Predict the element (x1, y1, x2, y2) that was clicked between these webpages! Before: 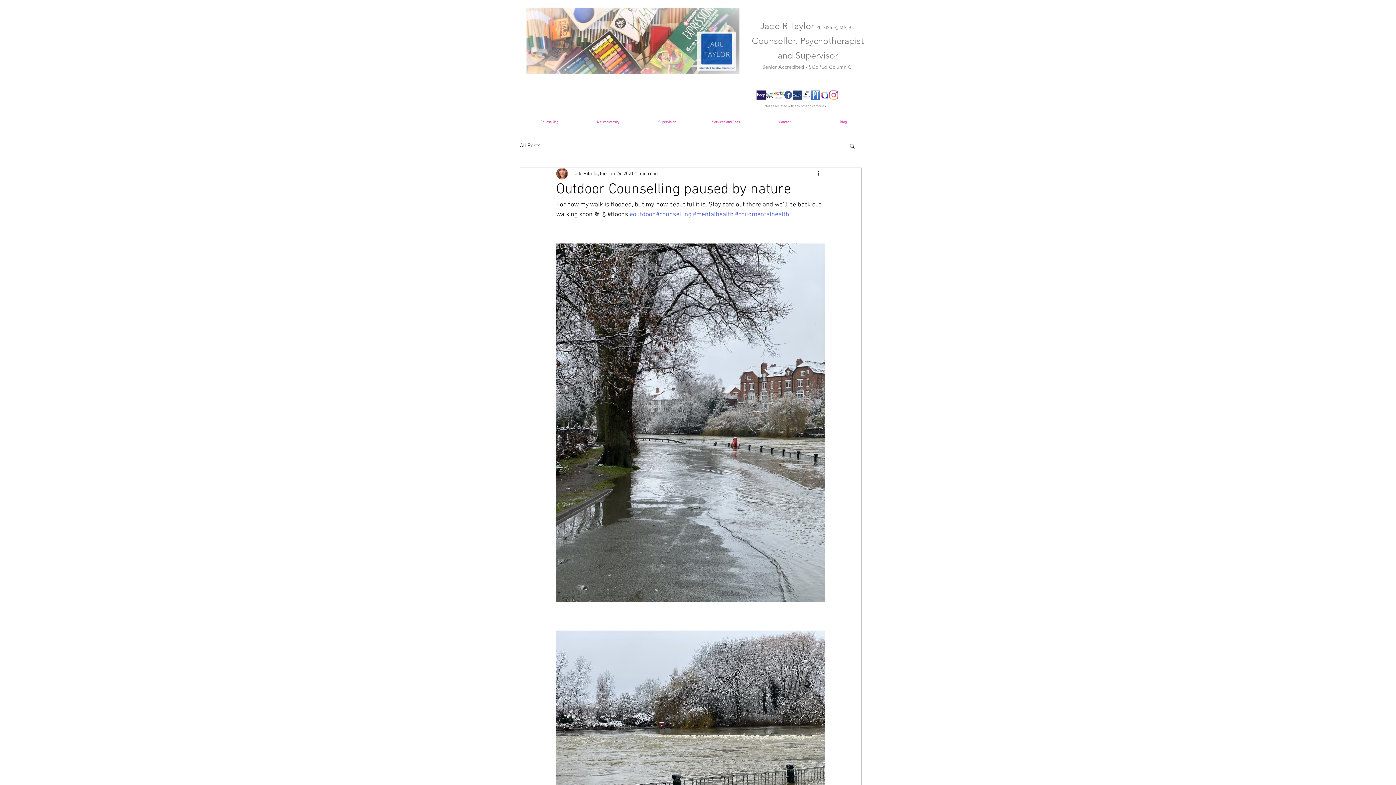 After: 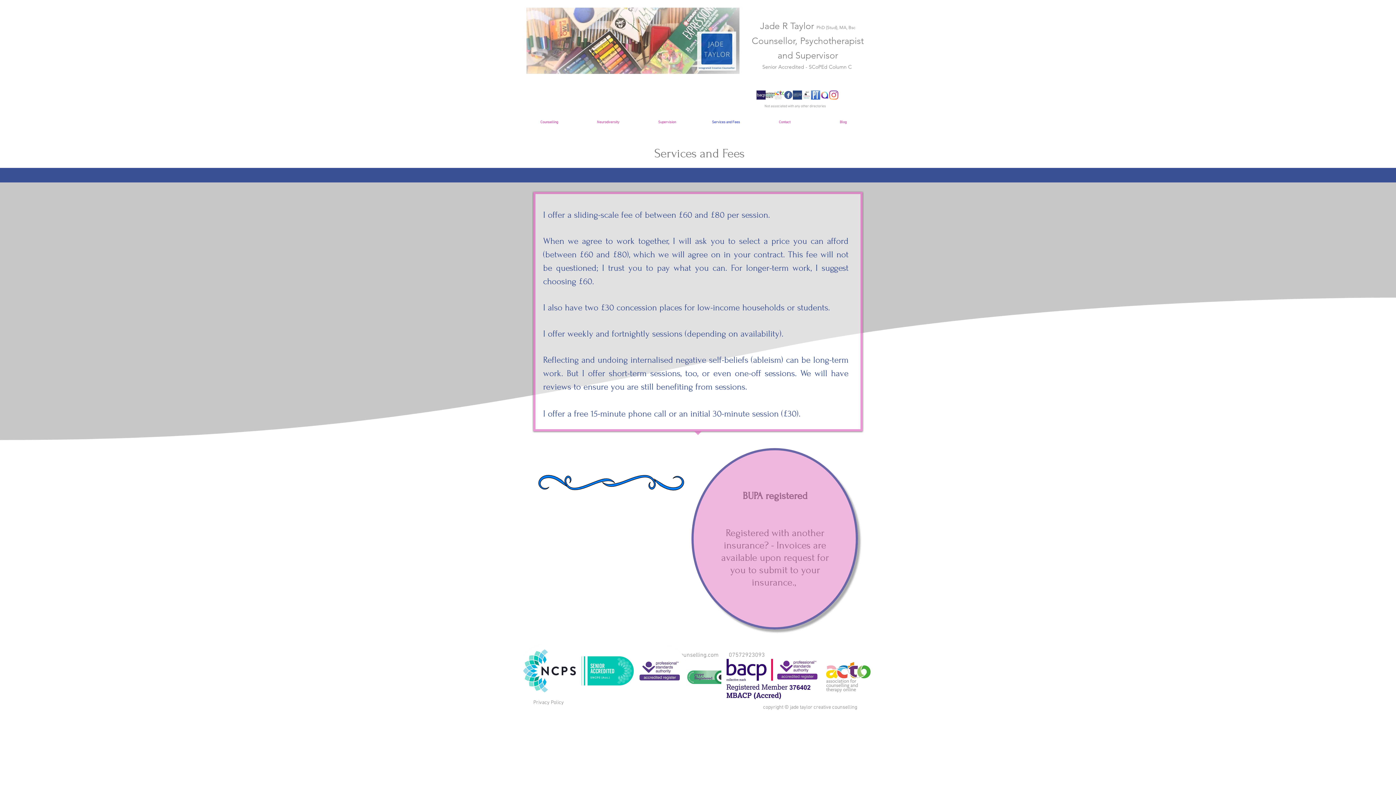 Action: label: Services and Fees bbox: (696, 117, 755, 127)